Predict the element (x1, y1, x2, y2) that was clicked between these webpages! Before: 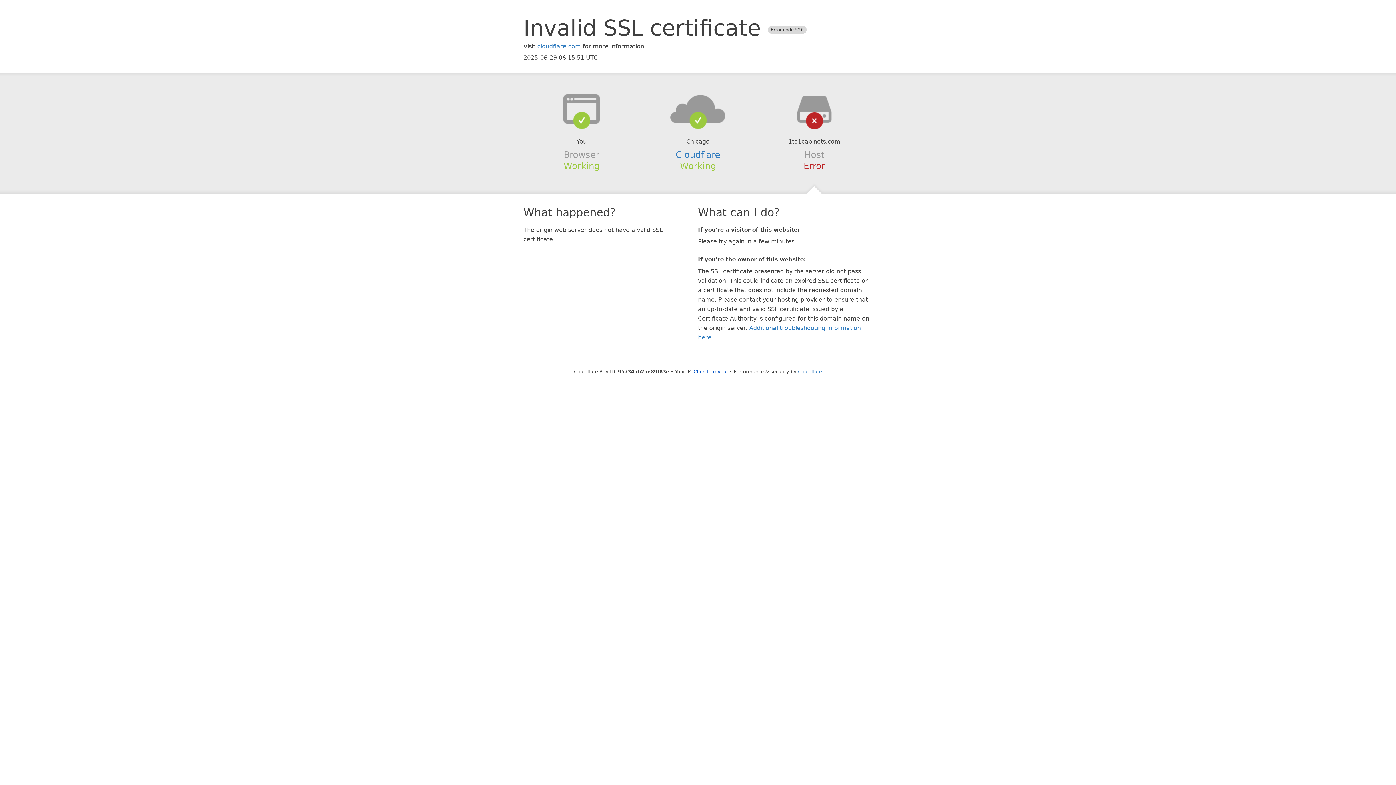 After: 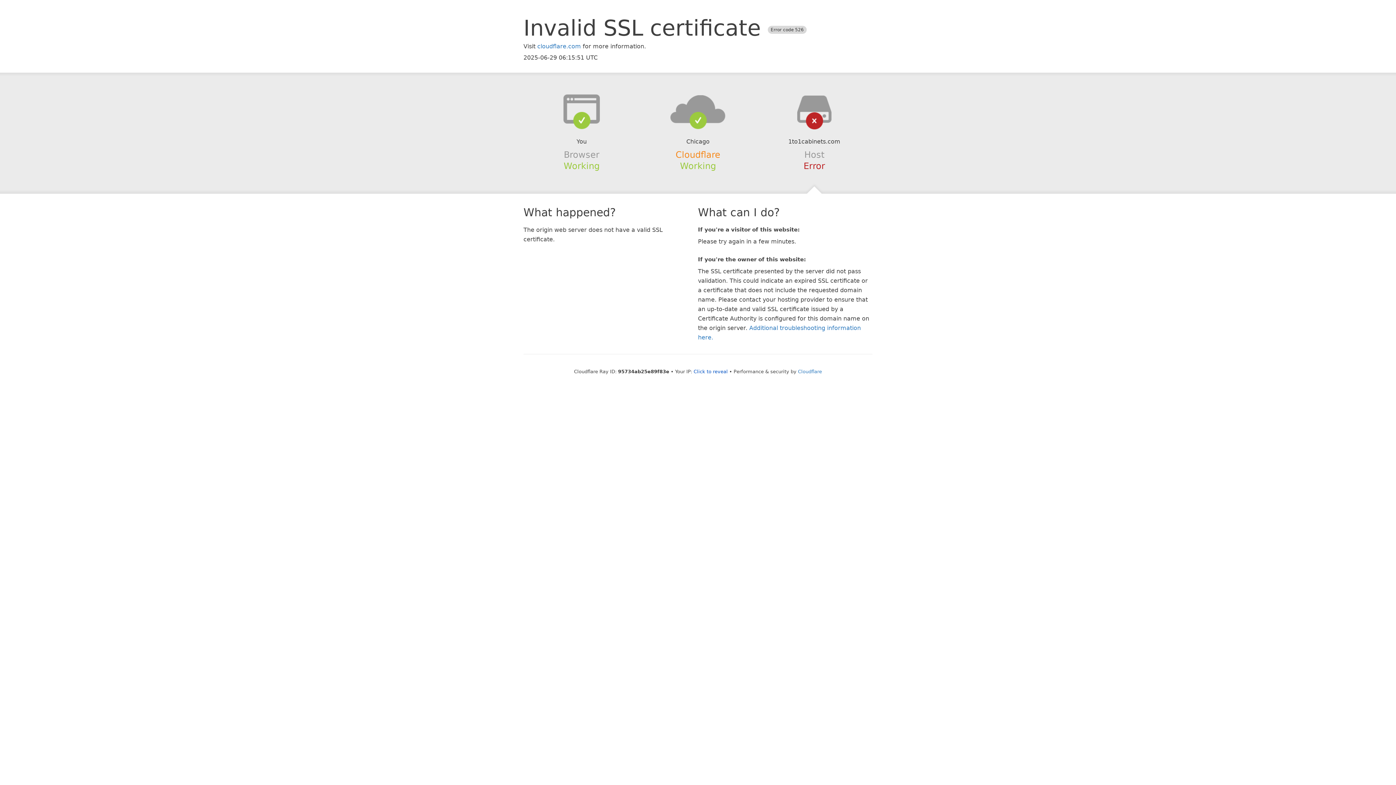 Action: label: Cloudflare bbox: (675, 149, 720, 159)